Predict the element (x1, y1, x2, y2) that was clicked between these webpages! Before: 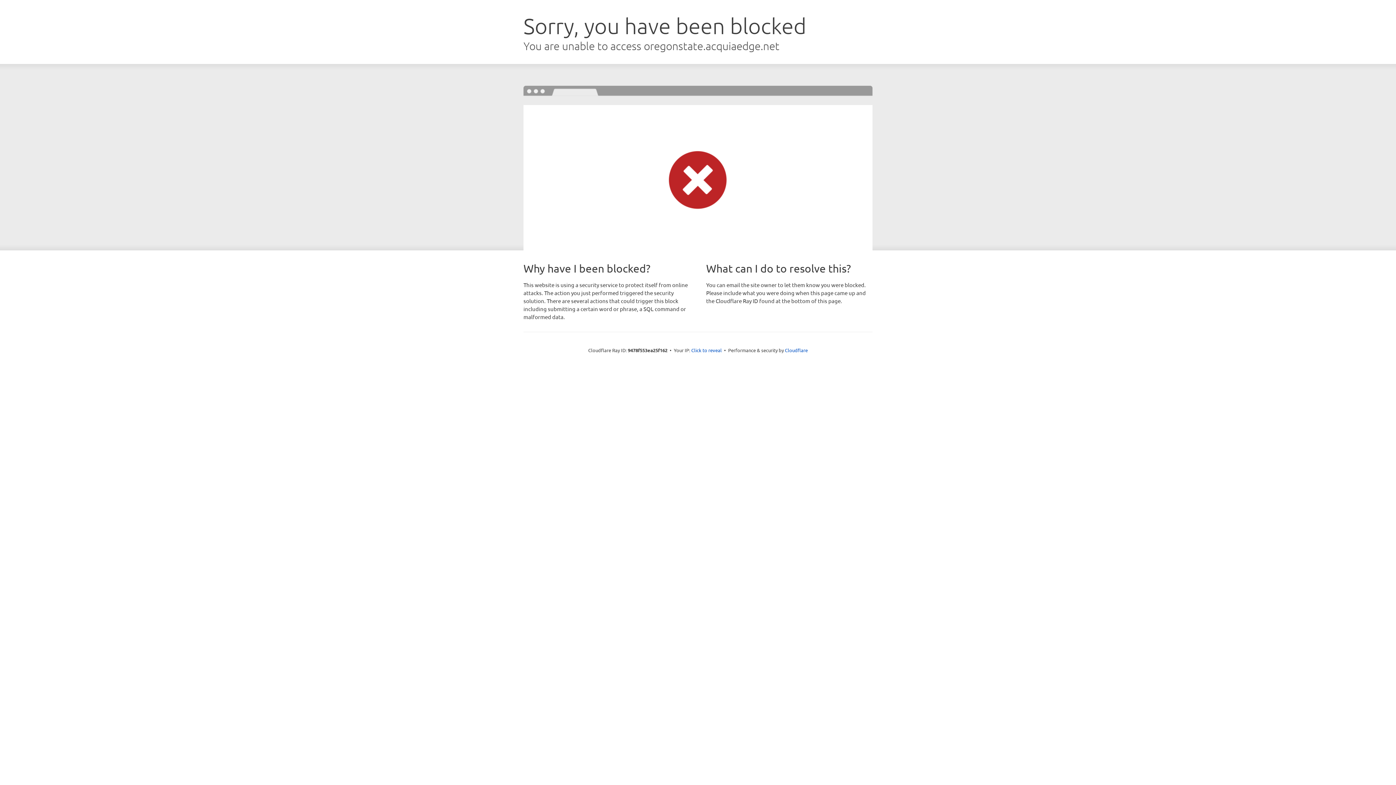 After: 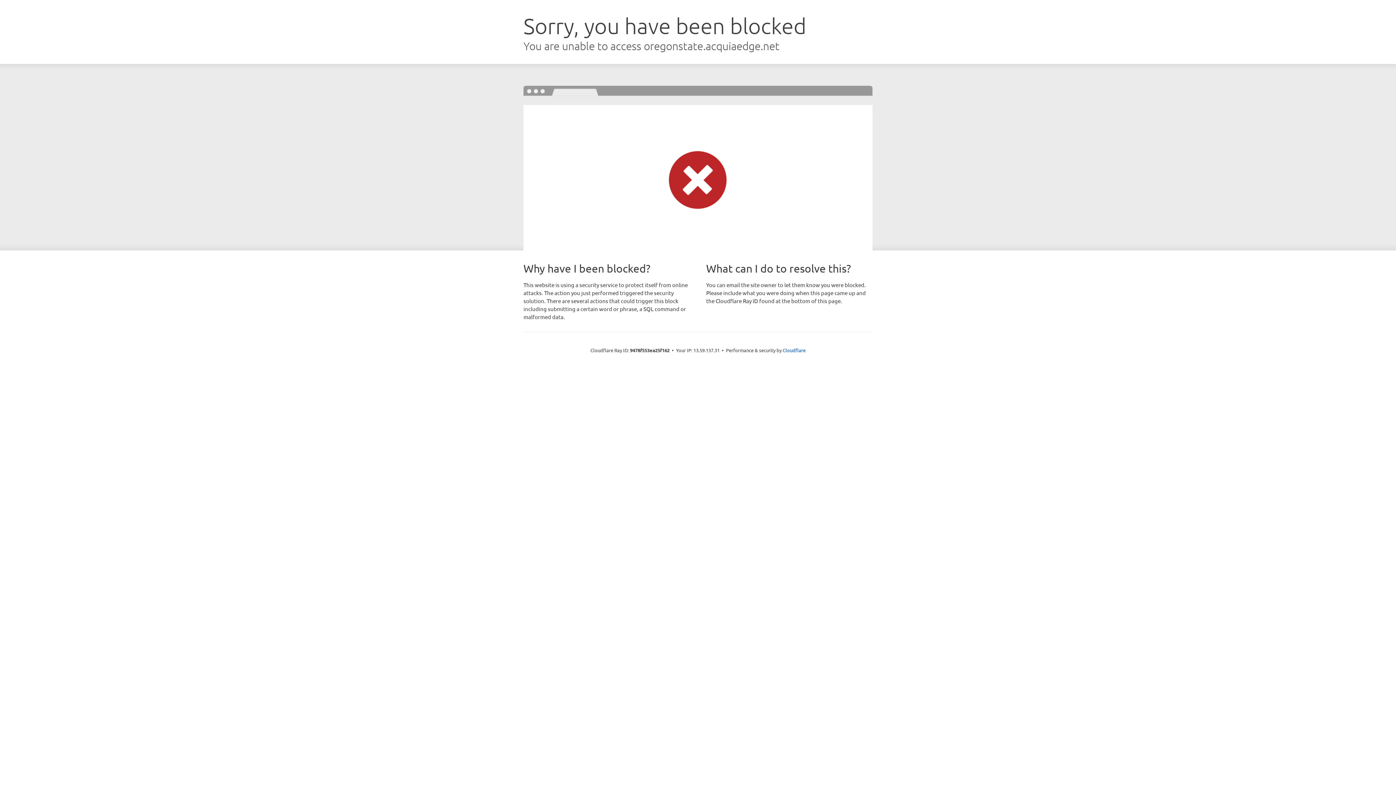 Action: label: Click to reveal bbox: (691, 346, 722, 353)